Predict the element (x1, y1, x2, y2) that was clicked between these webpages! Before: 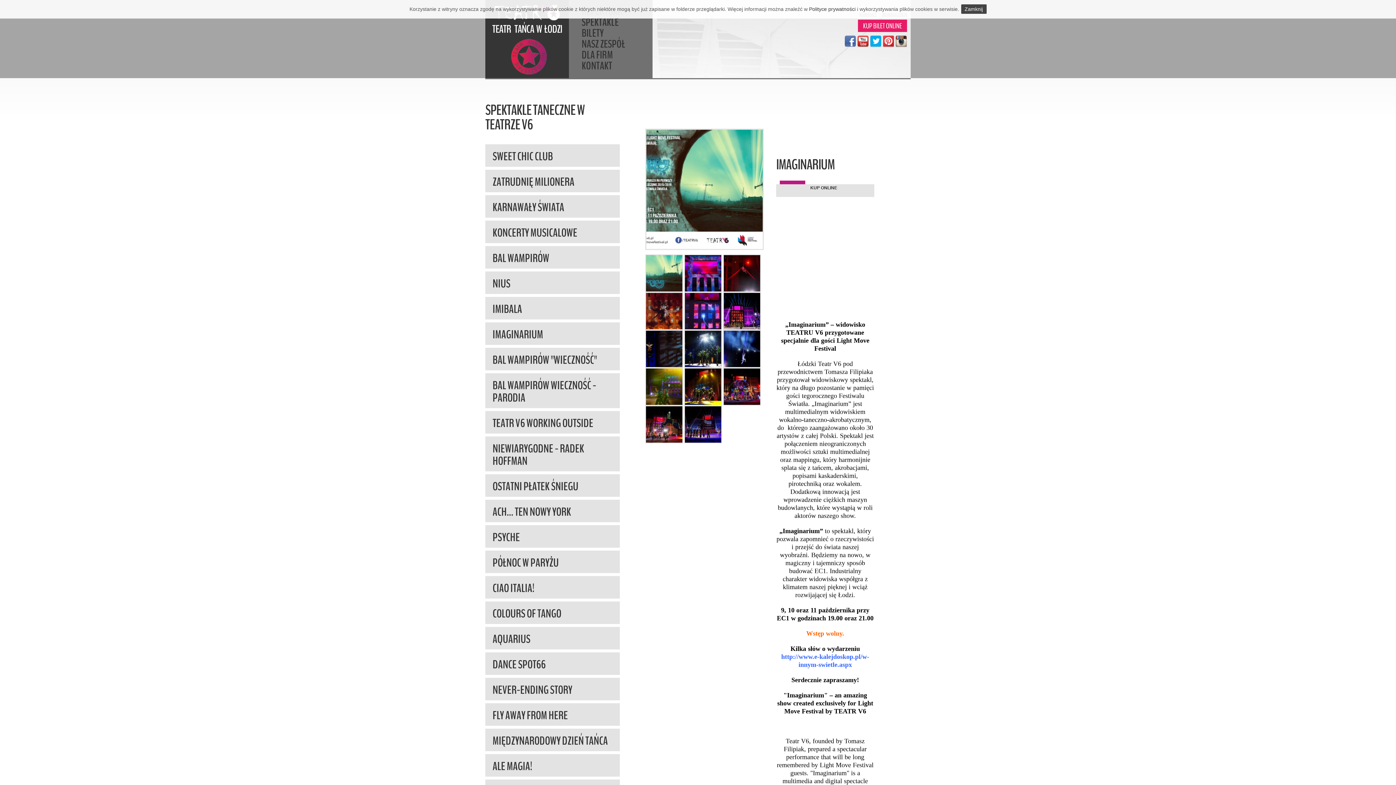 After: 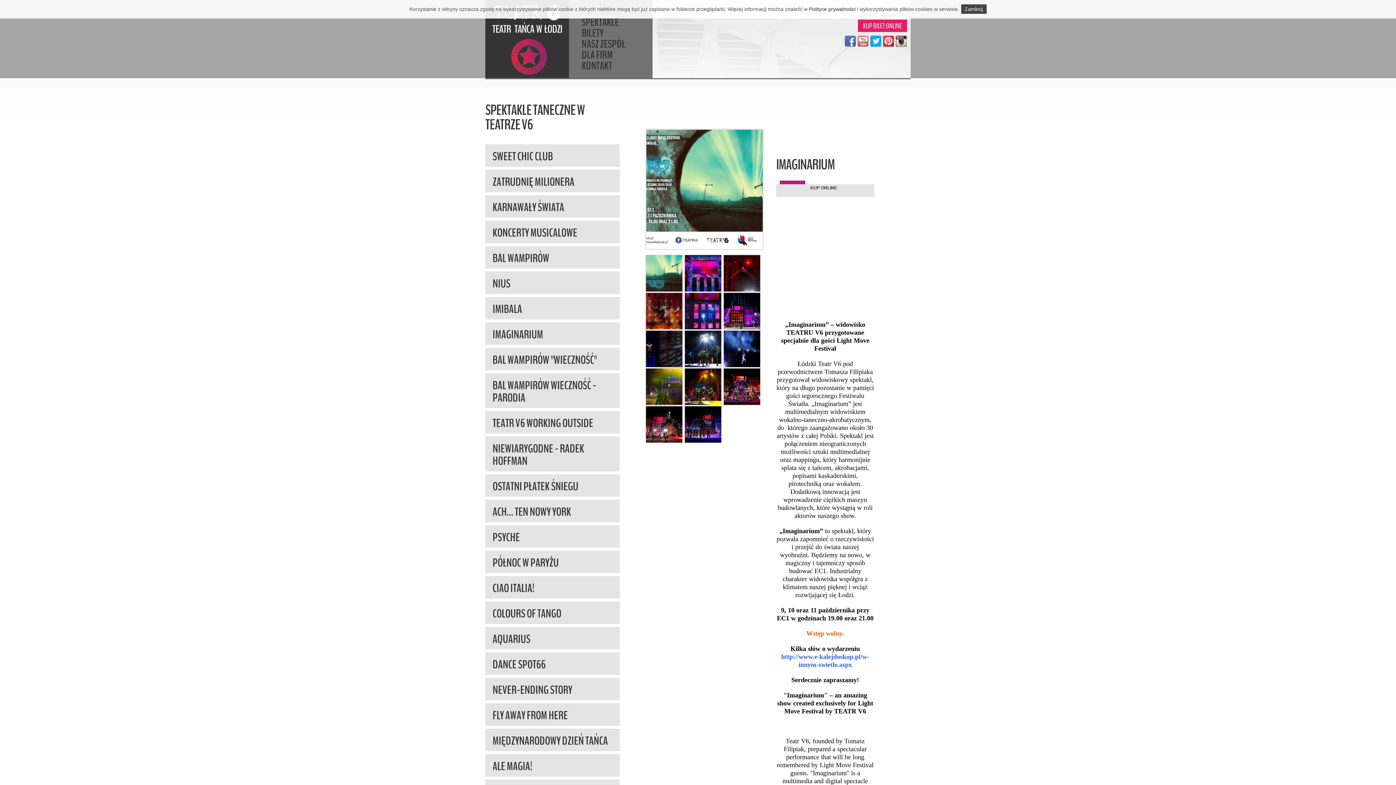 Action: bbox: (857, 38, 869, 43)